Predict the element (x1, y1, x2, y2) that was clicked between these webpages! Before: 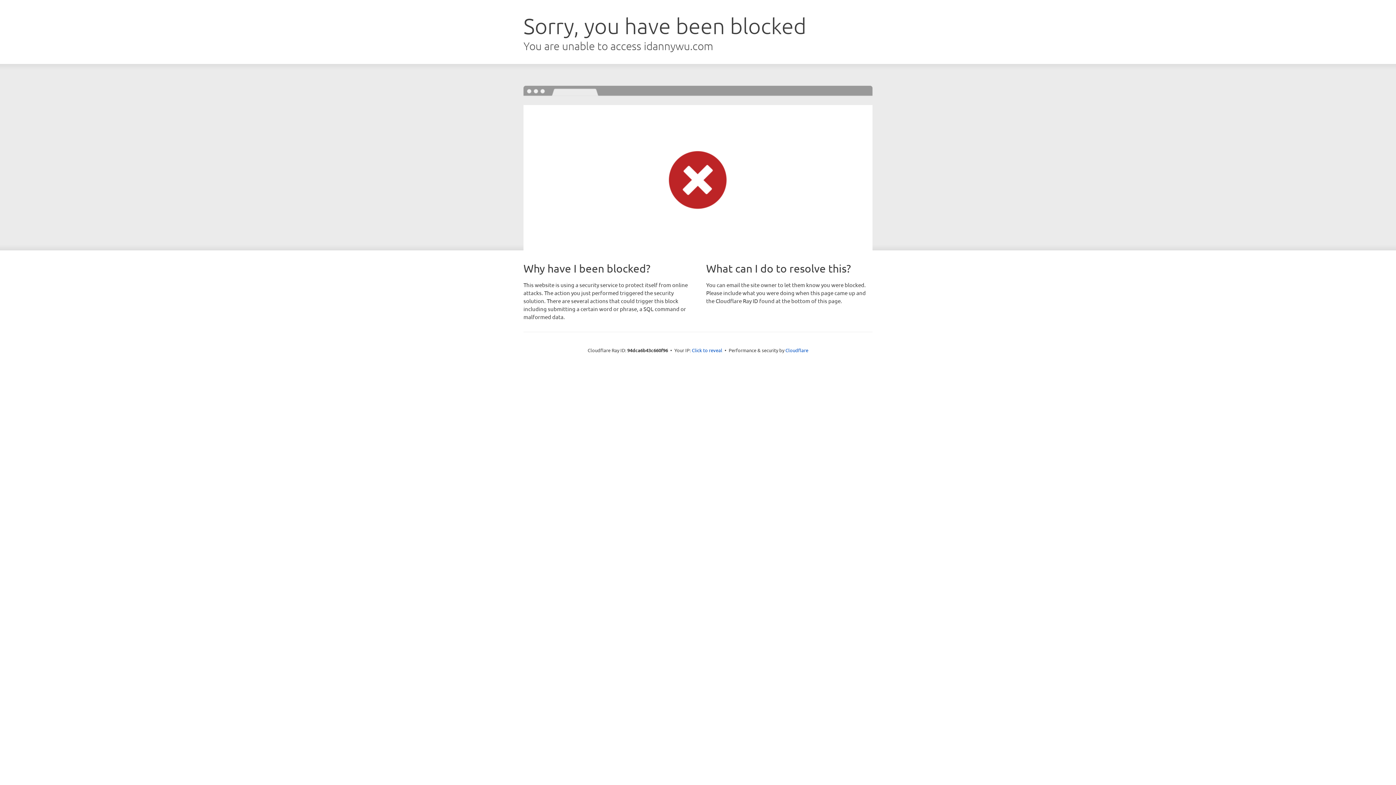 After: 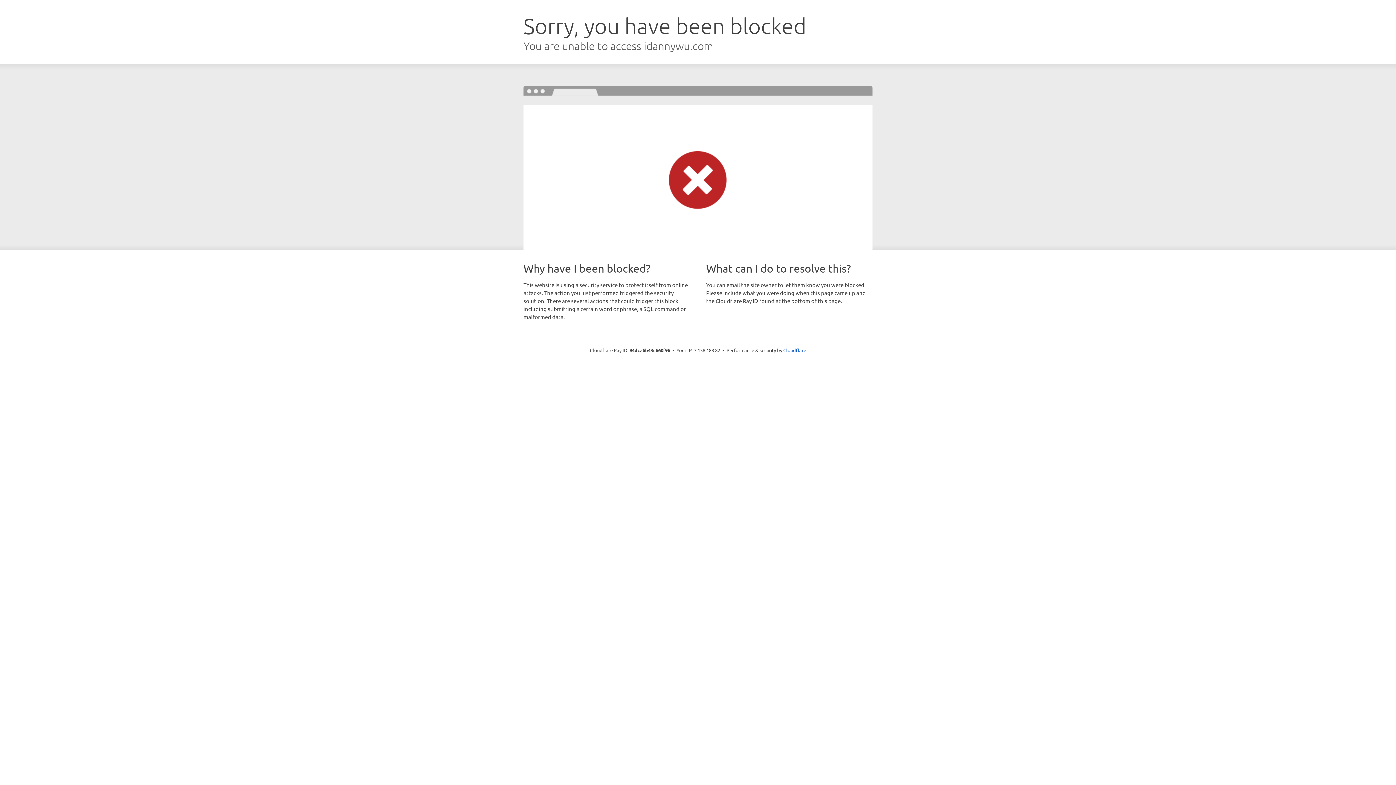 Action: bbox: (692, 346, 722, 353) label: Click to reveal